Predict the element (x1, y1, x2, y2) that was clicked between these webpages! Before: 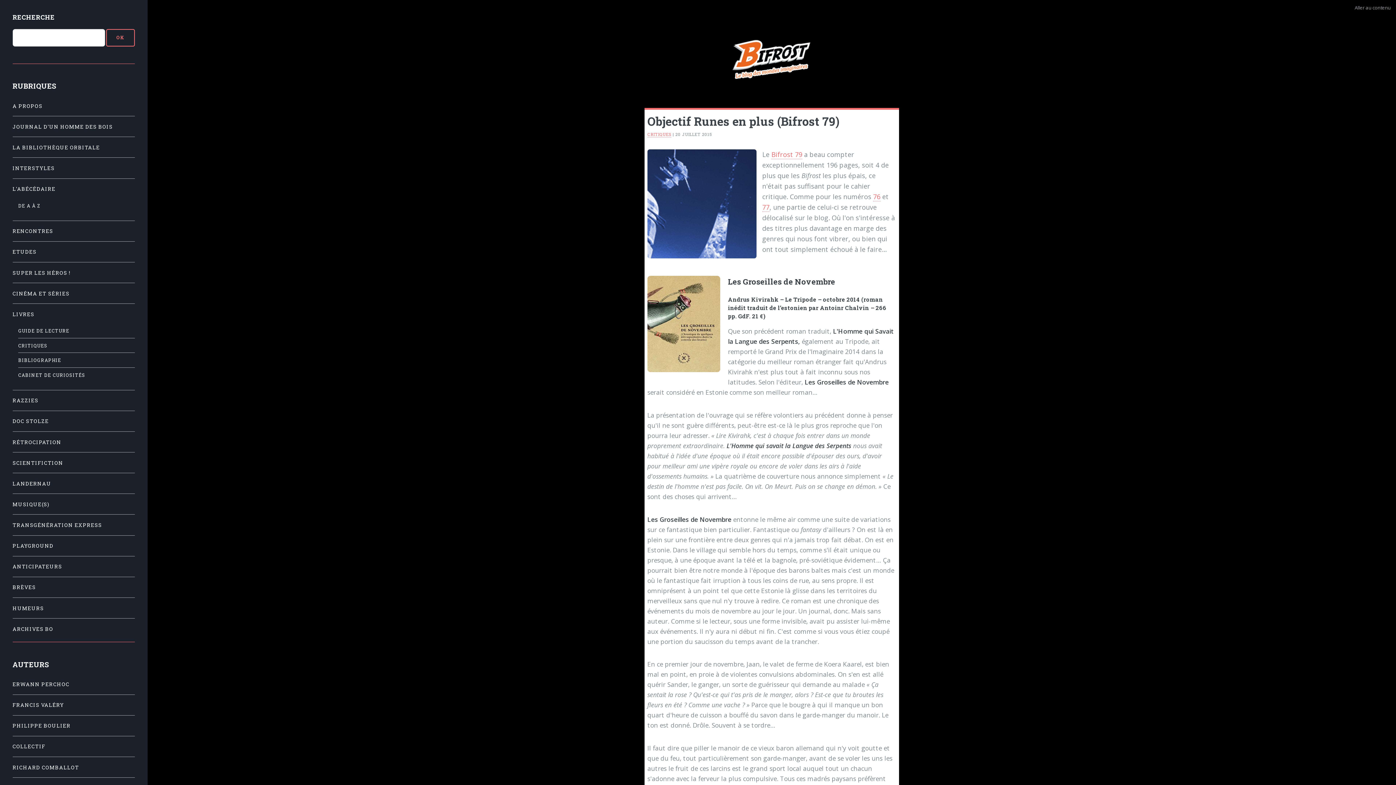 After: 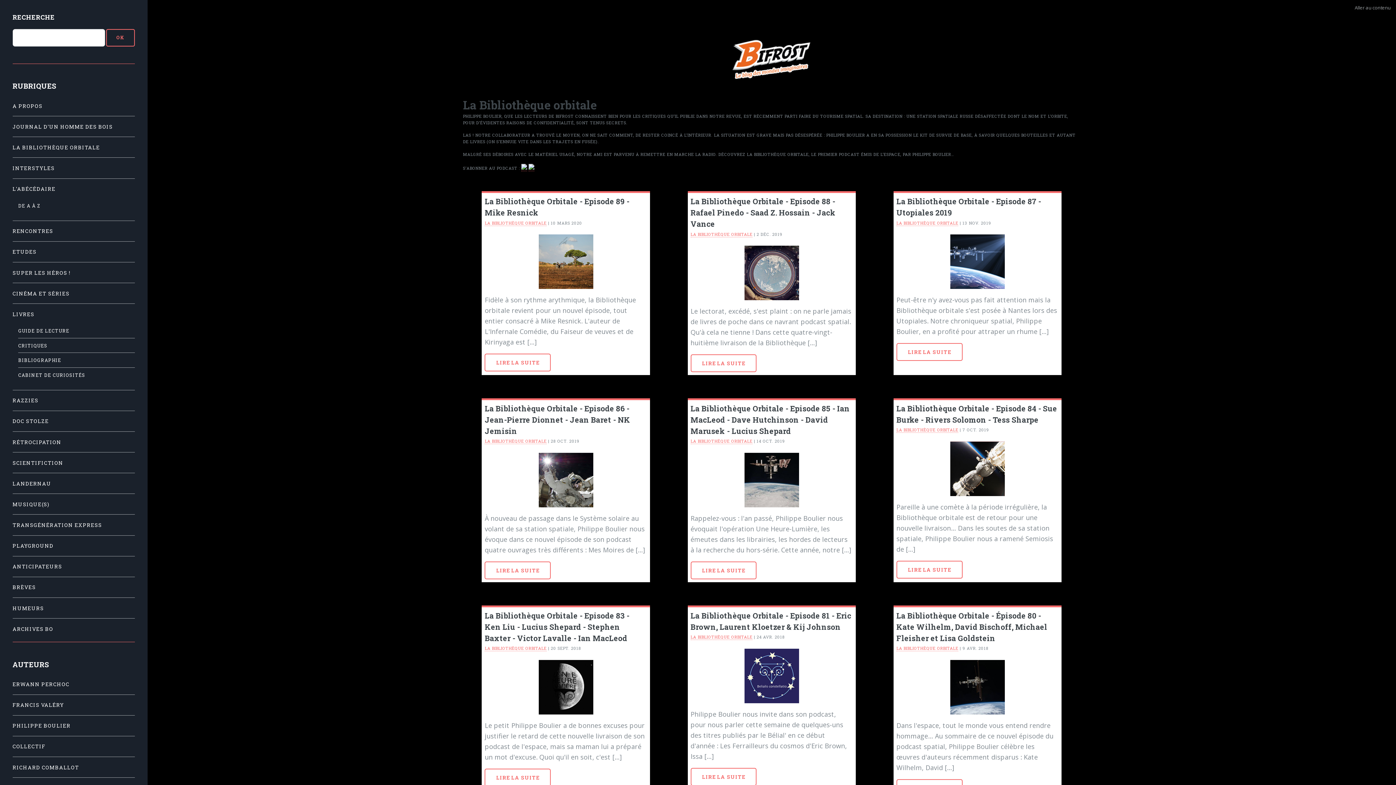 Action: bbox: (12, 140, 134, 154) label: LA BIBLIOTHÈQUE ORBITALE